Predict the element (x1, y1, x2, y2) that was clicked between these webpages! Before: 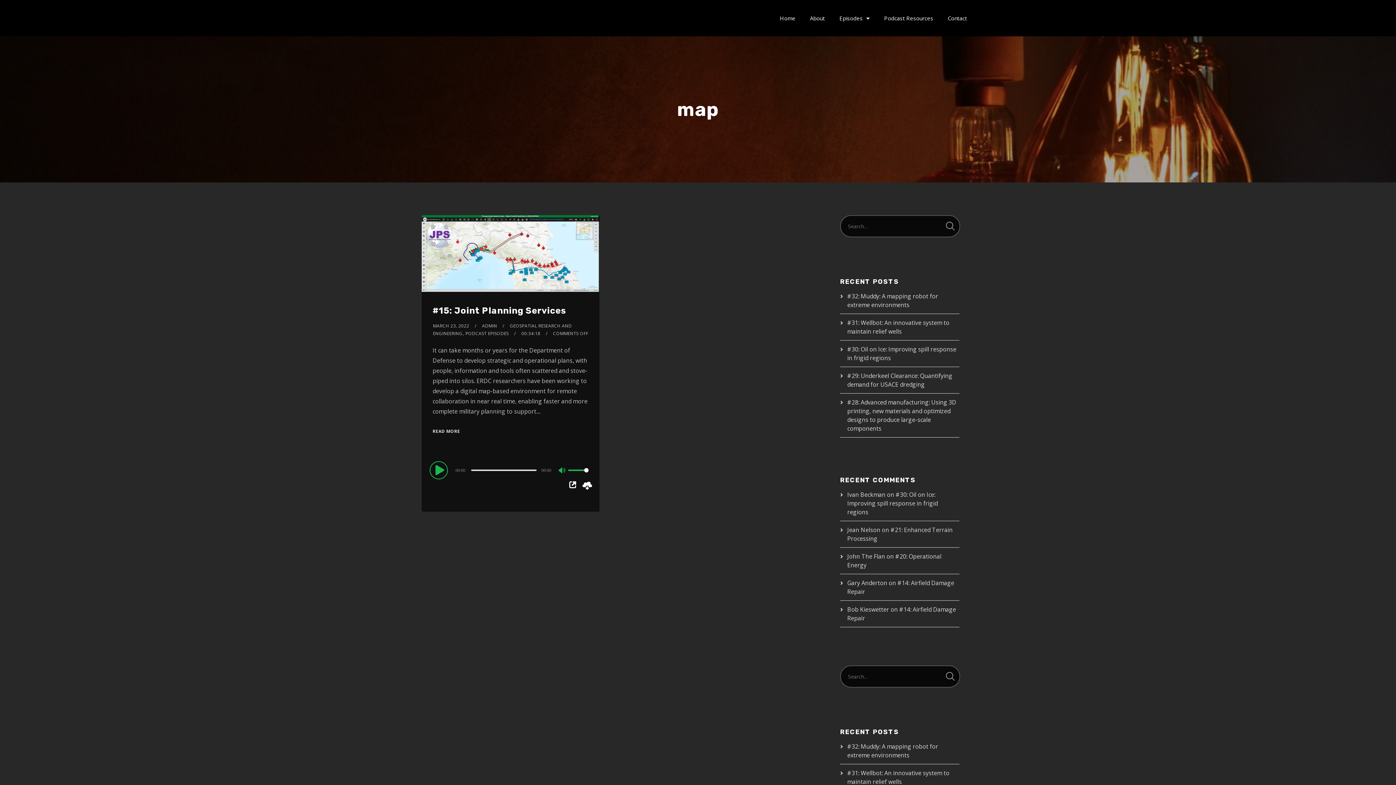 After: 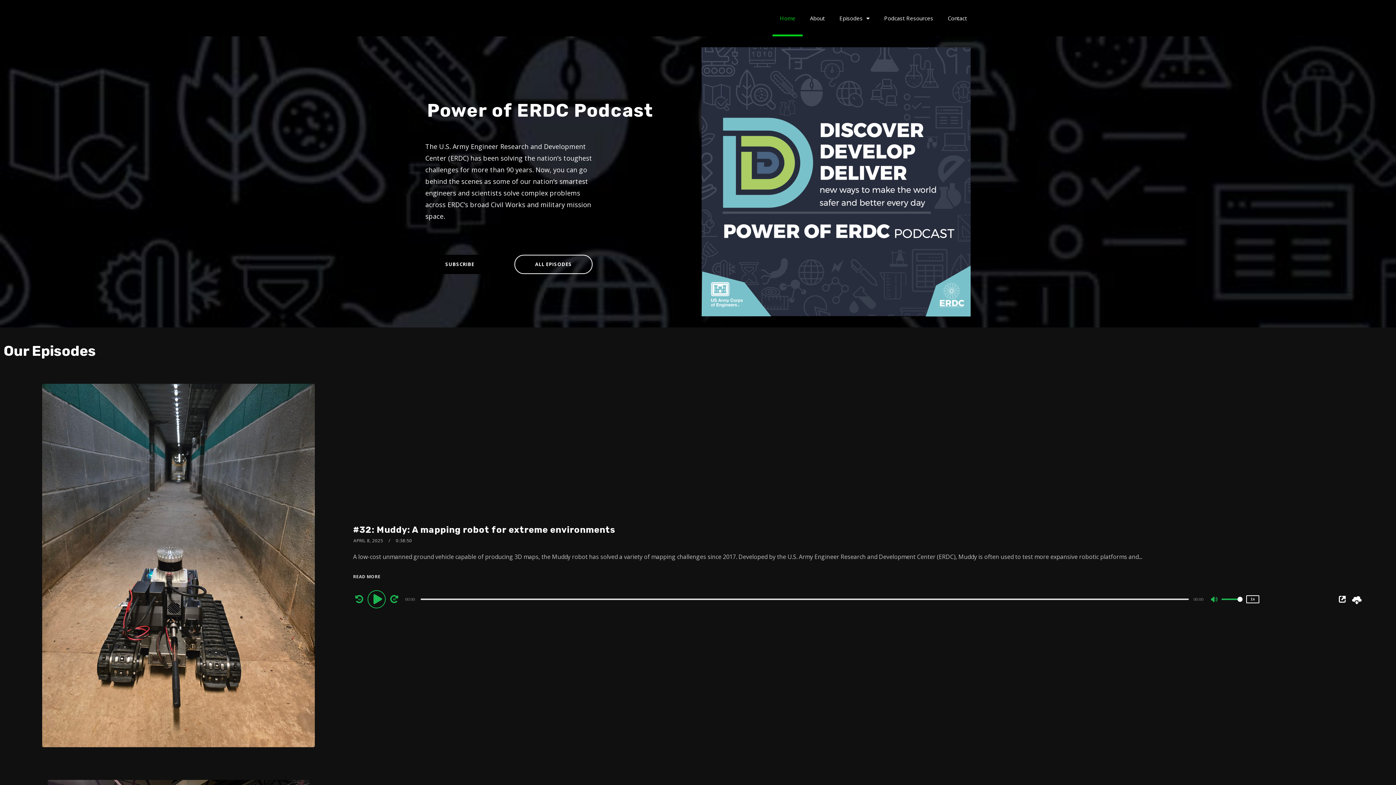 Action: label: Home bbox: (772, 0, 802, 36)